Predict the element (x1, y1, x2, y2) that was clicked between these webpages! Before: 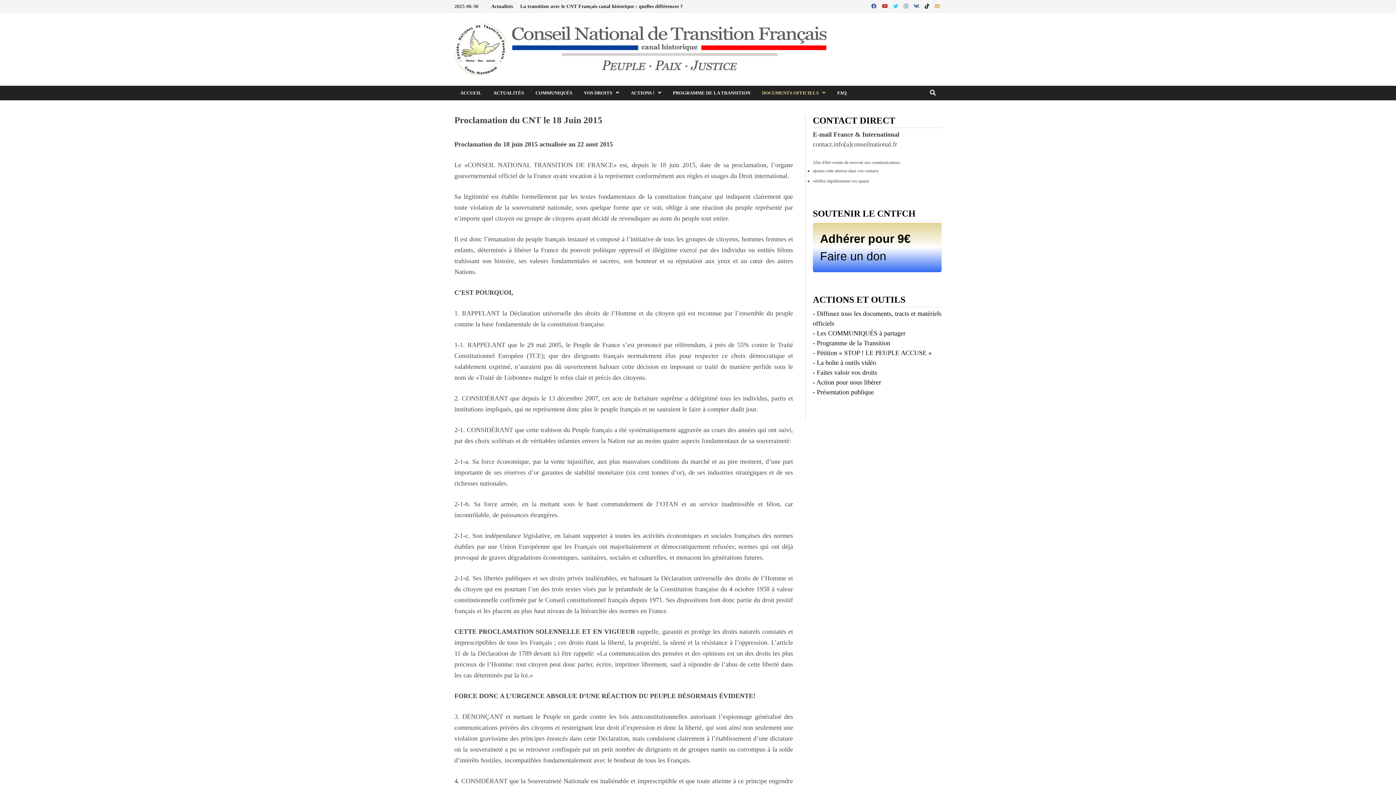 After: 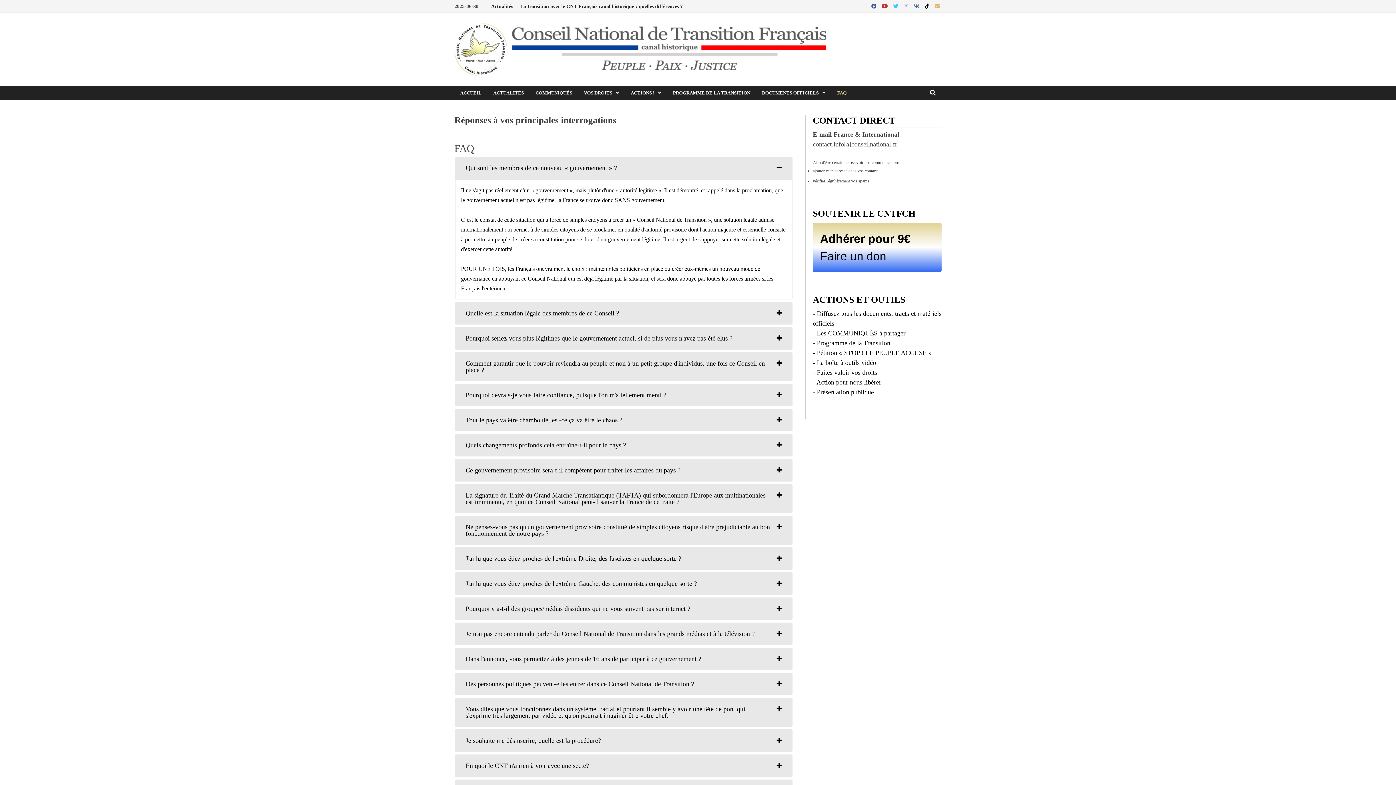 Action: label: FAQ bbox: (831, 85, 852, 100)